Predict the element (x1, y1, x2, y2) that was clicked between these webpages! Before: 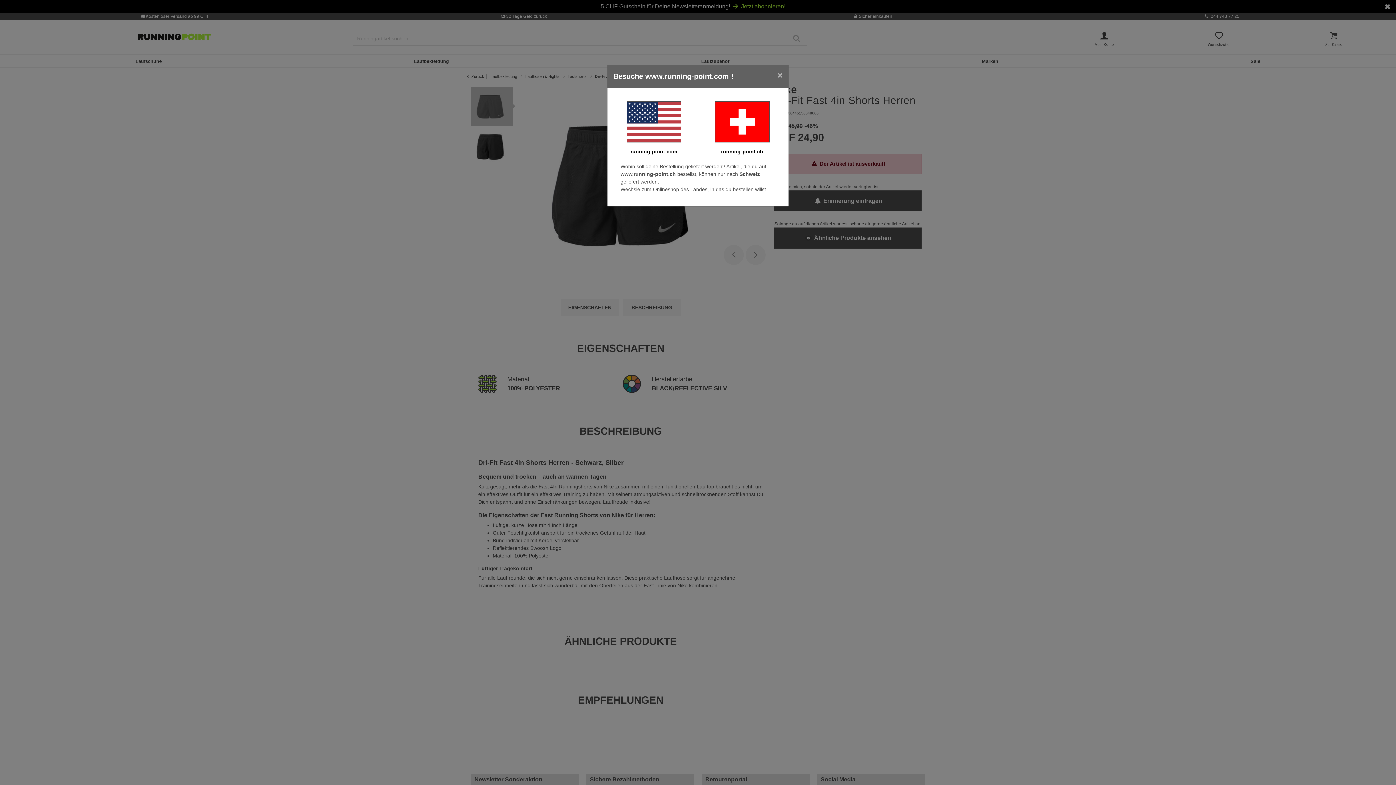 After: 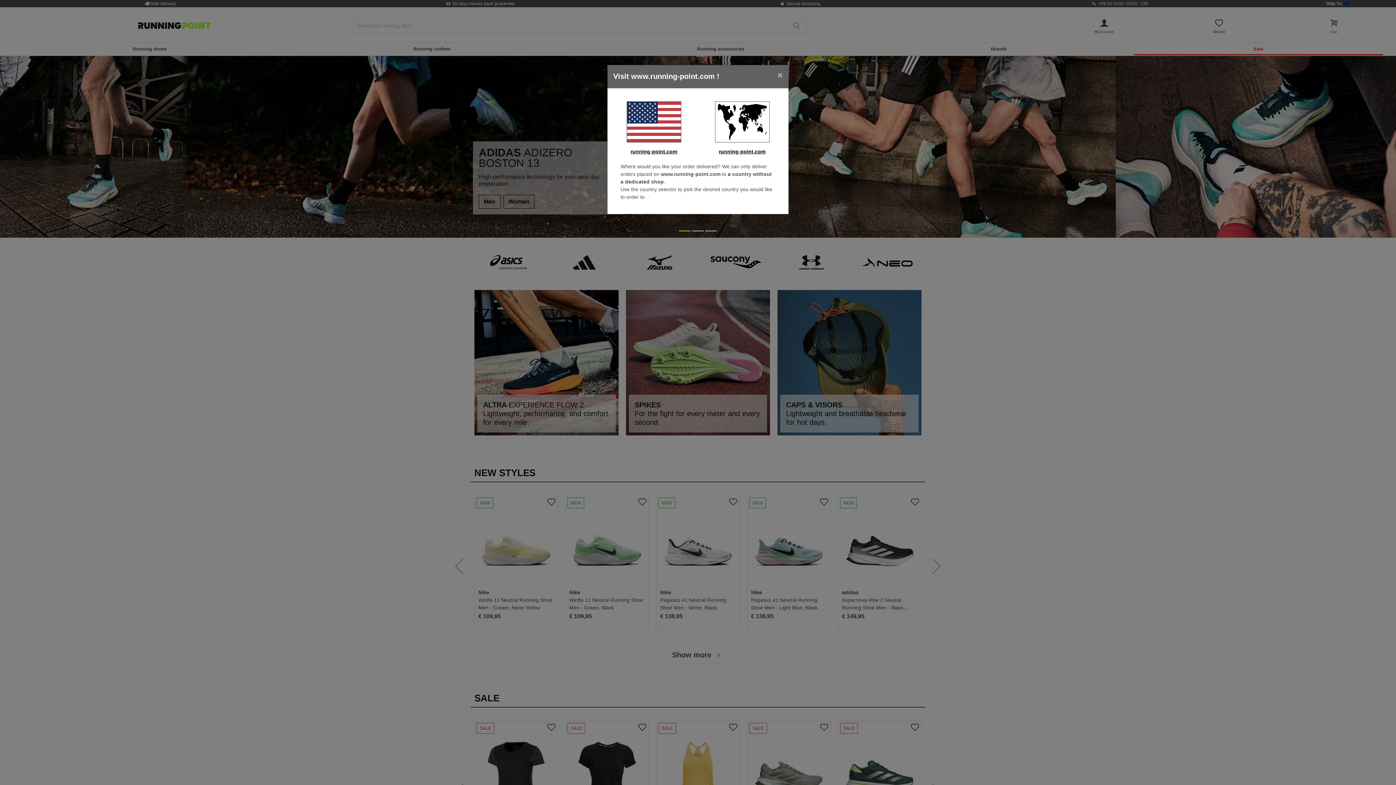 Action: bbox: (613, 101, 694, 142)